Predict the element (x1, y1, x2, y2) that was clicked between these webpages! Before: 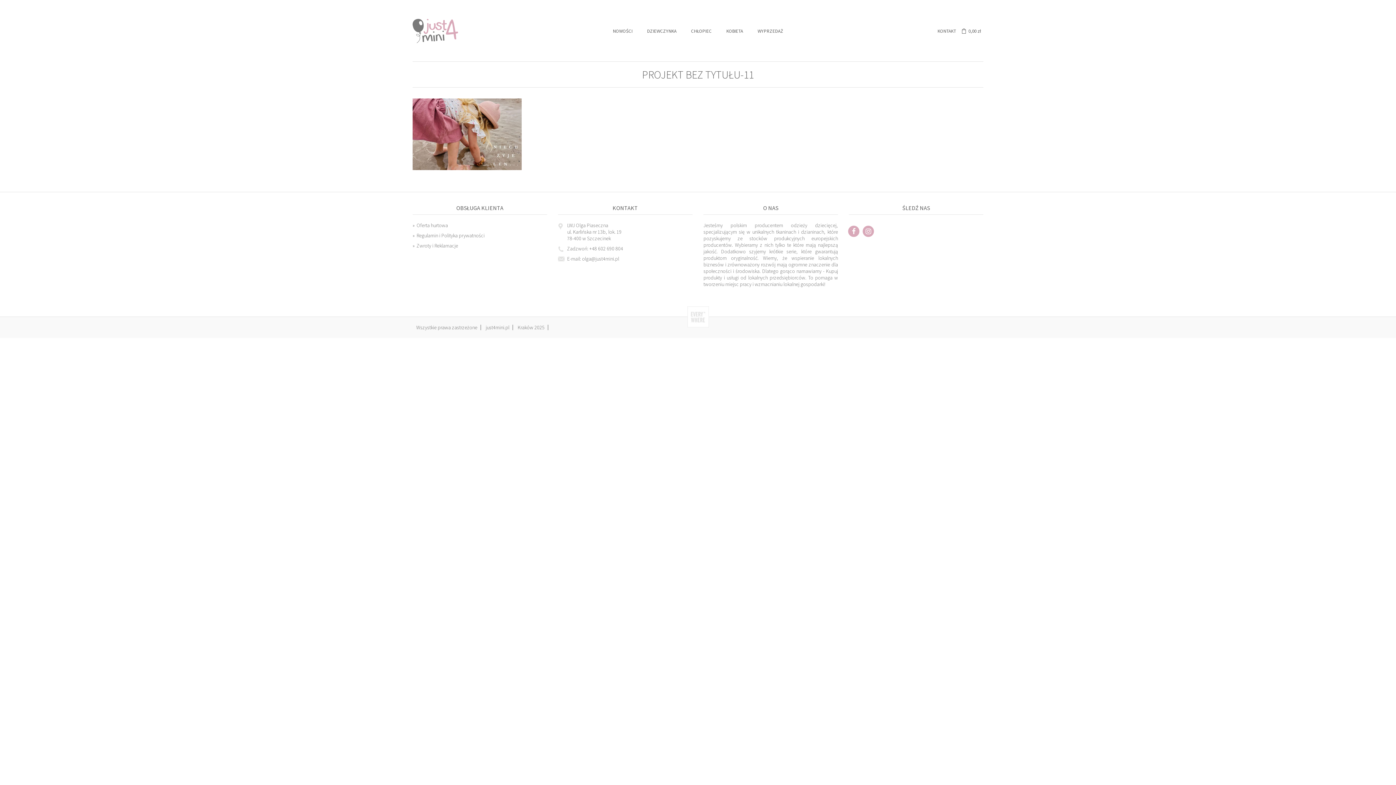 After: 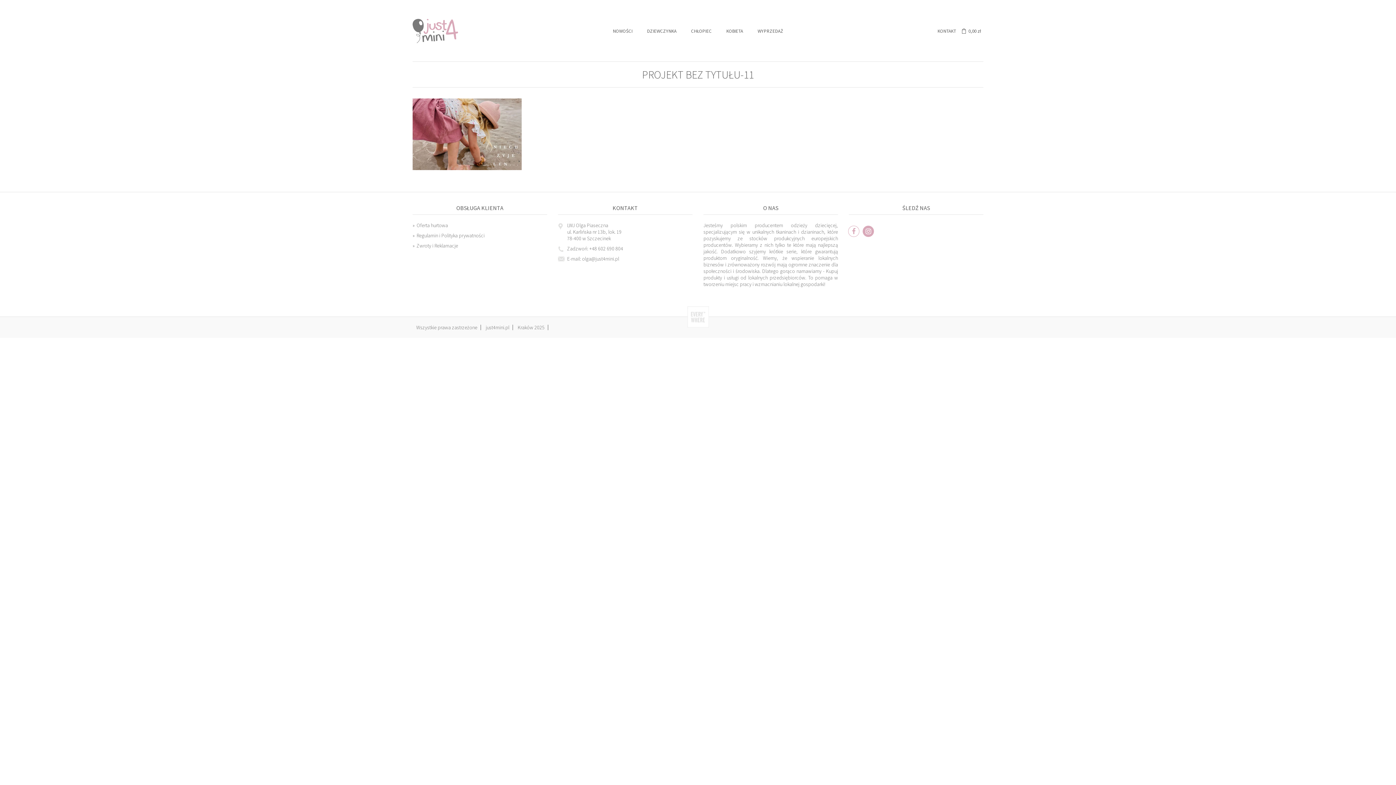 Action: bbox: (848, 228, 859, 235)